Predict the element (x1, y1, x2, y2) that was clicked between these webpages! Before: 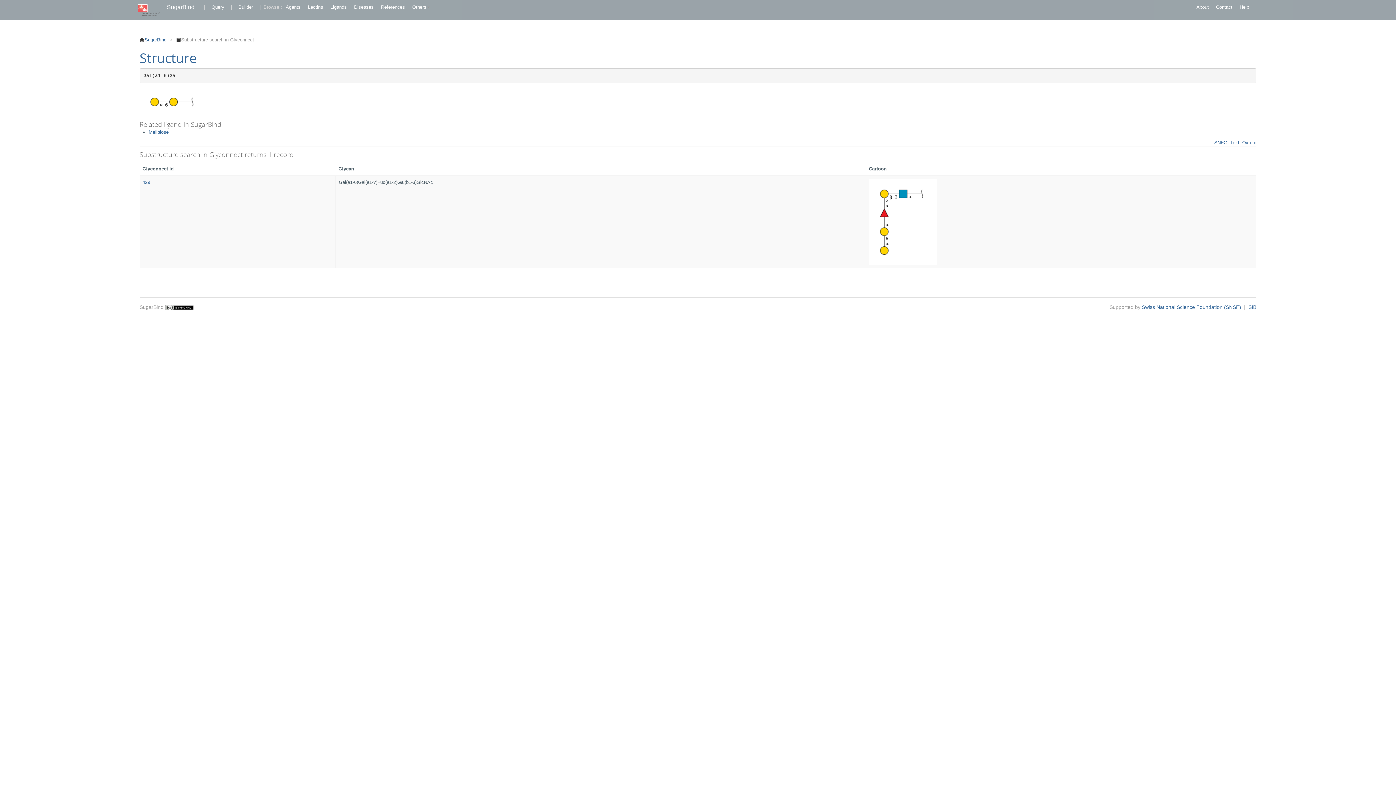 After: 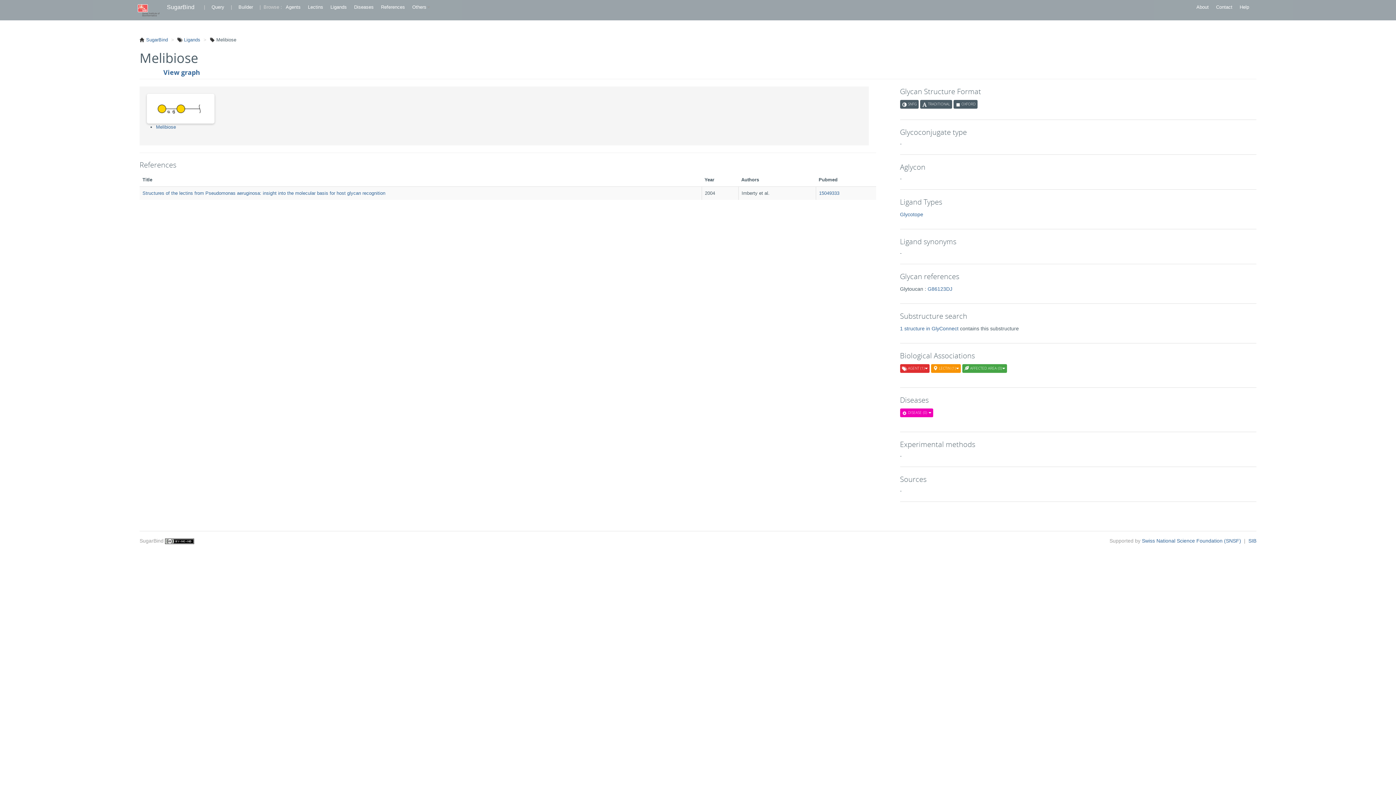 Action: label: Melibiose bbox: (148, 129, 168, 134)